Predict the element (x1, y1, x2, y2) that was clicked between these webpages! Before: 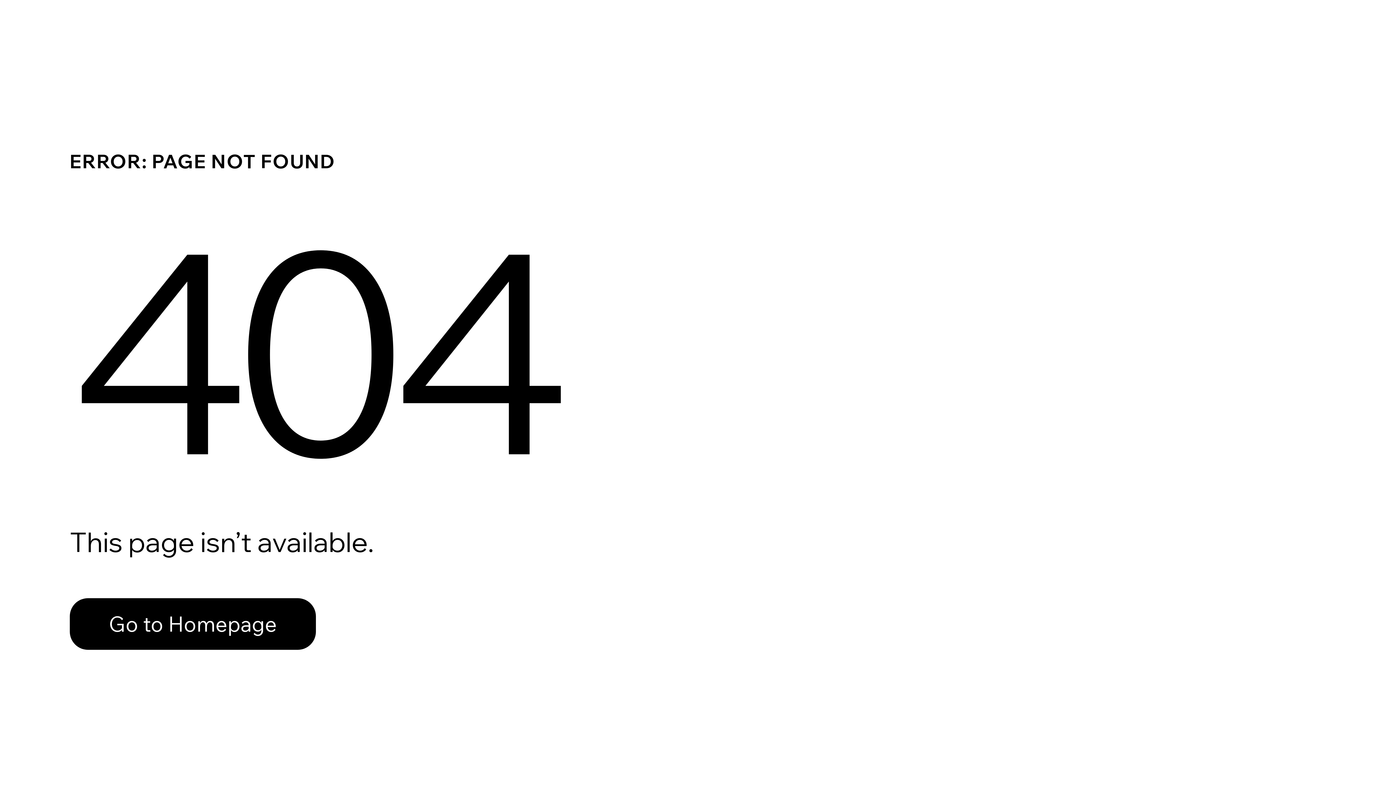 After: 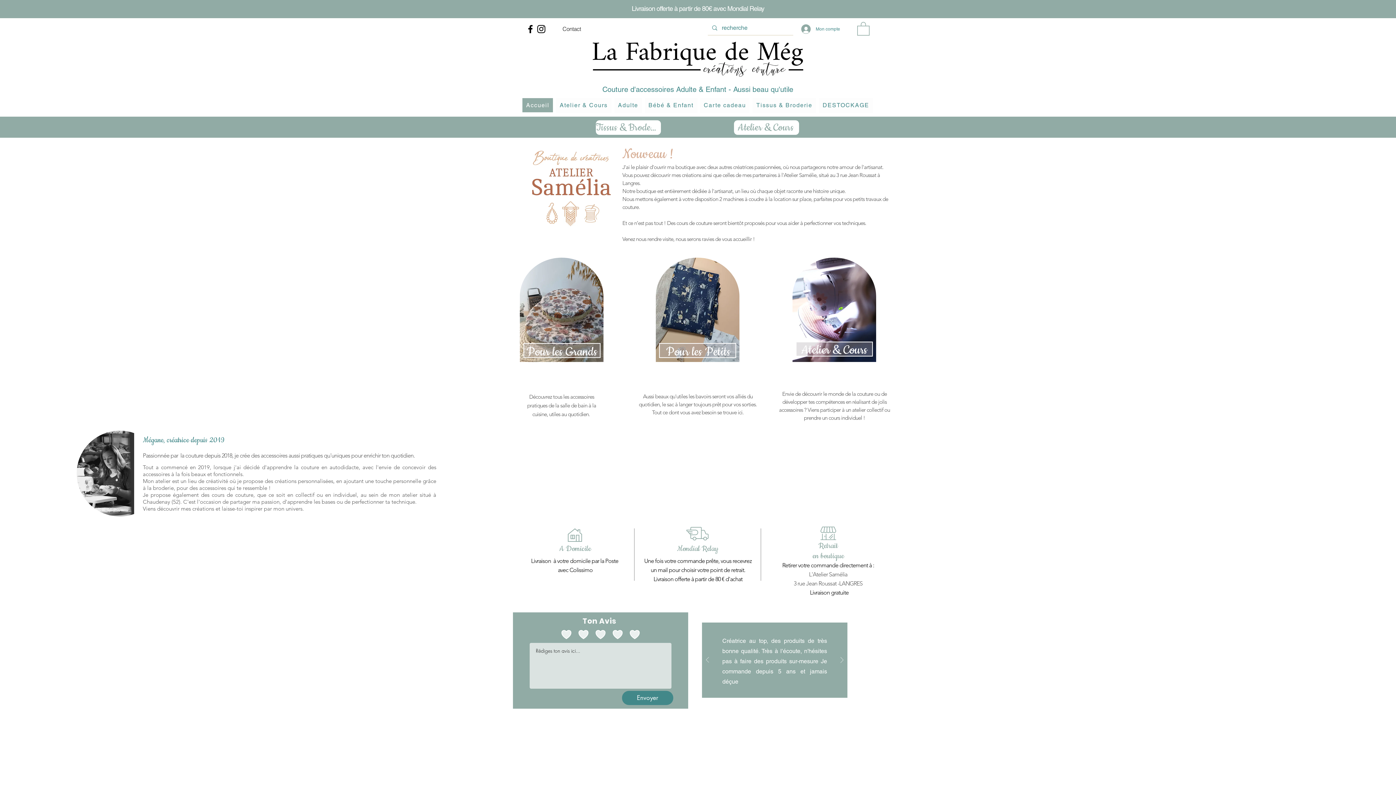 Action: bbox: (69, 598, 316, 650) label: Go to Homepage